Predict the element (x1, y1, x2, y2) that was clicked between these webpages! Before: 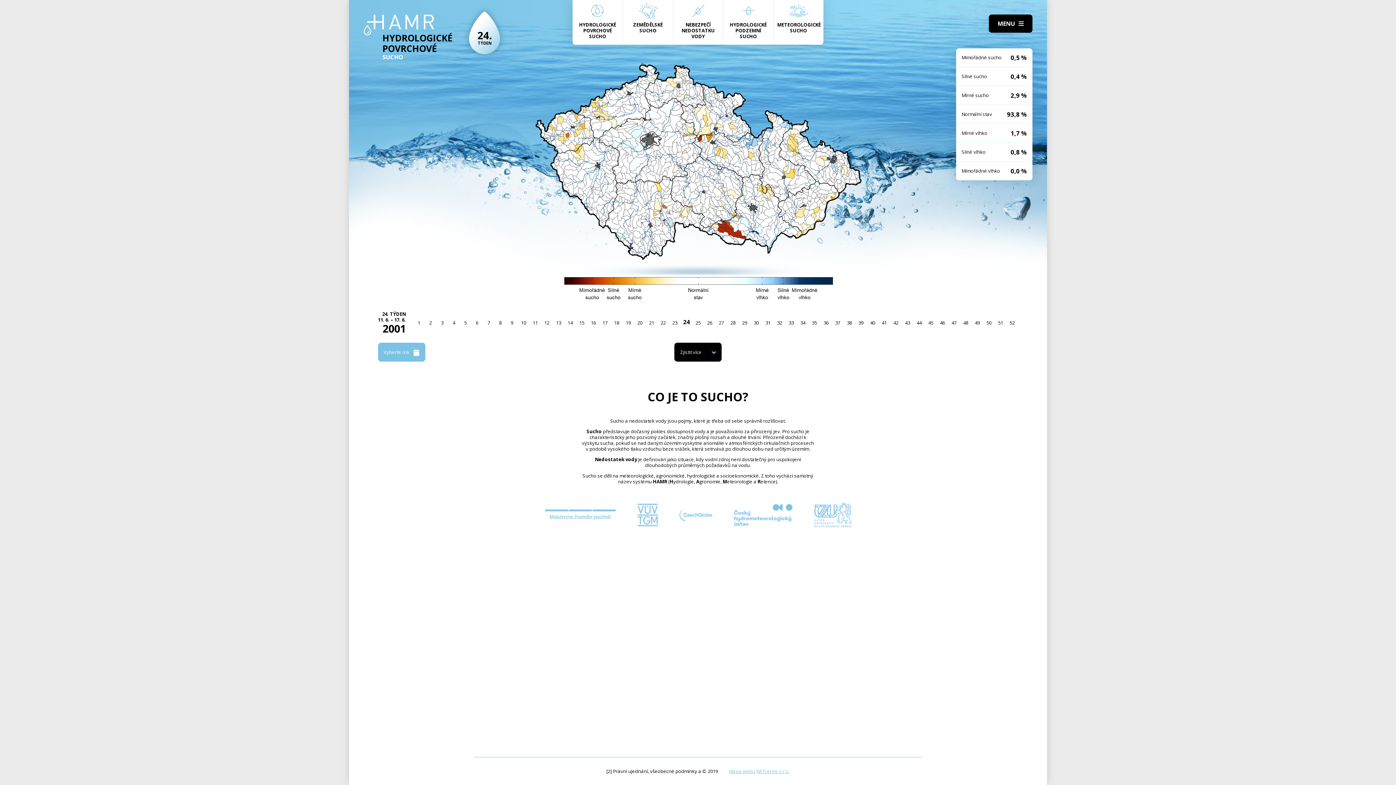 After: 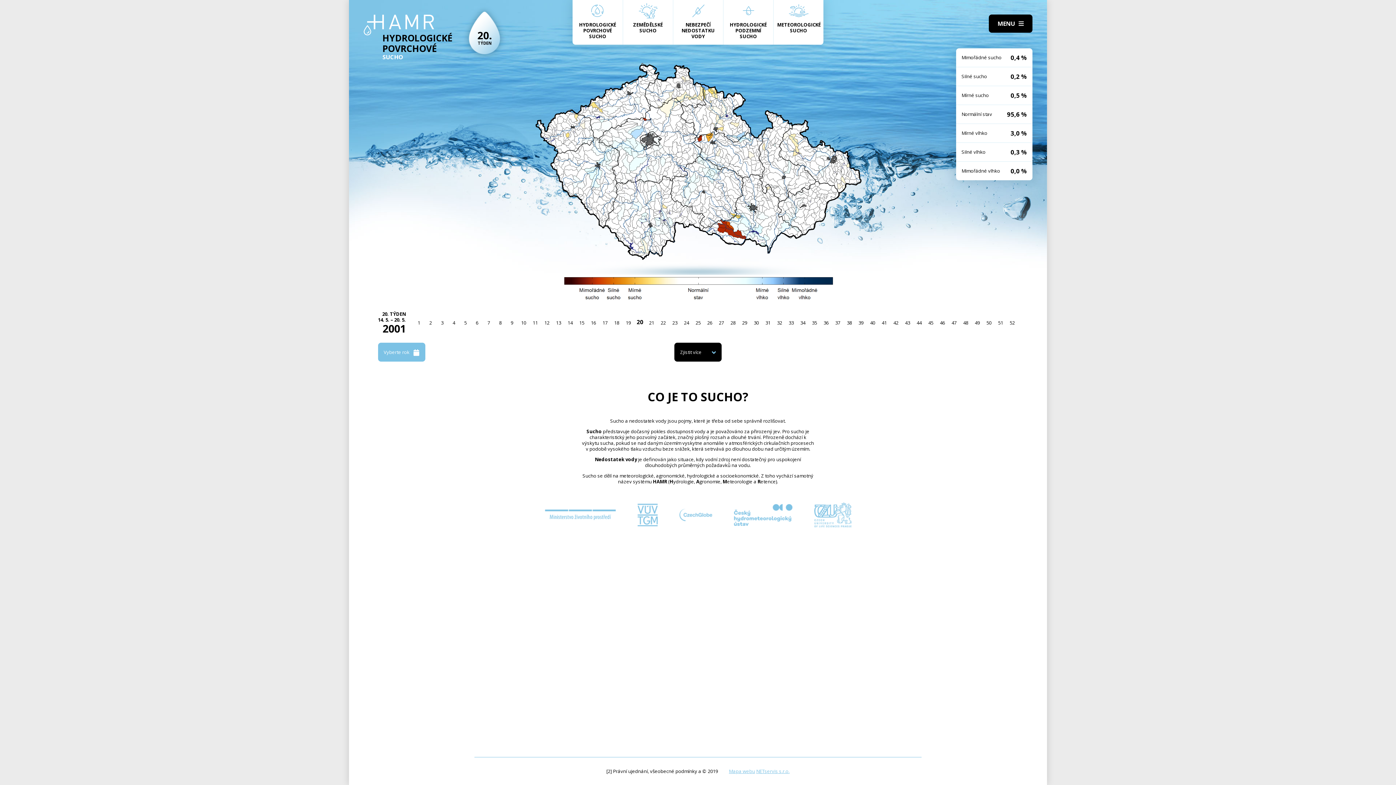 Action: label: 20 bbox: (634, 317, 646, 328)